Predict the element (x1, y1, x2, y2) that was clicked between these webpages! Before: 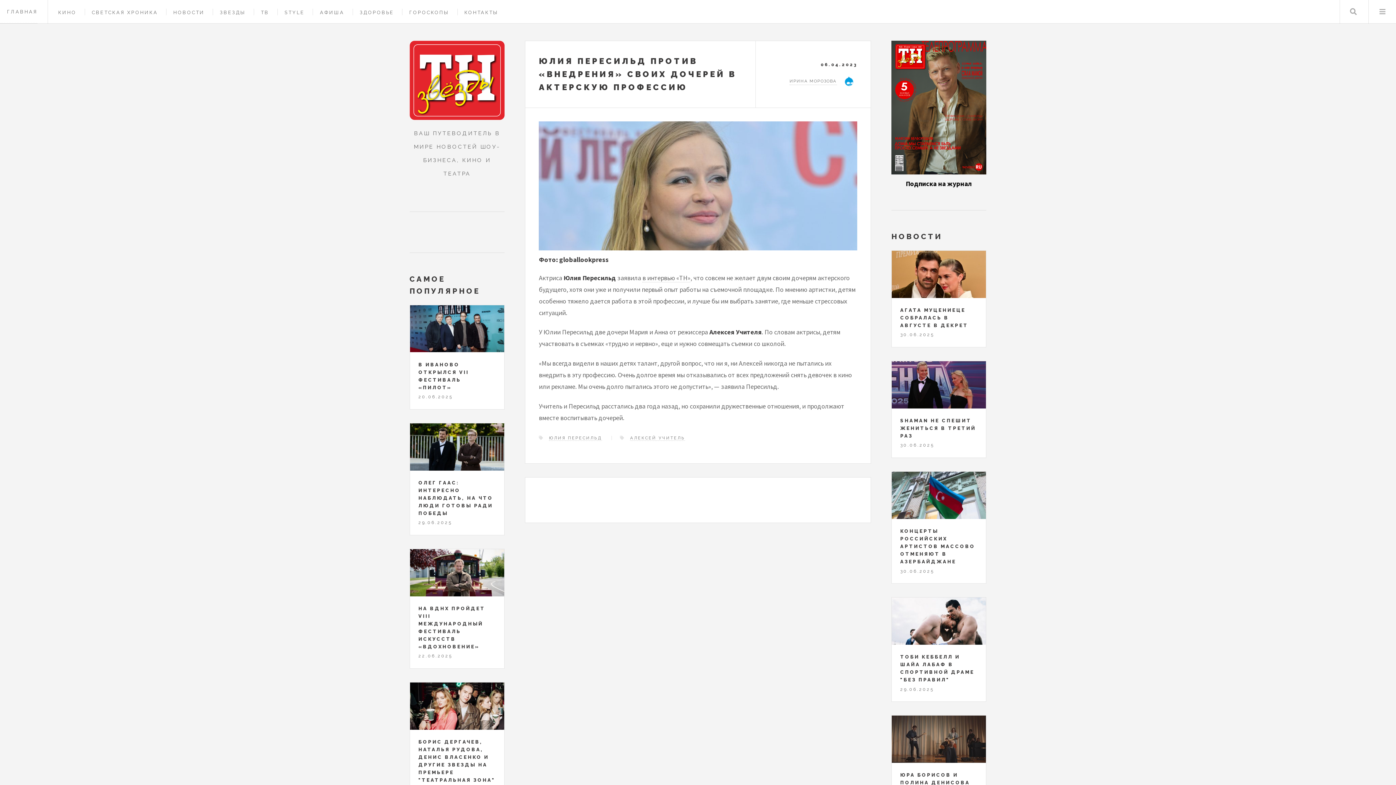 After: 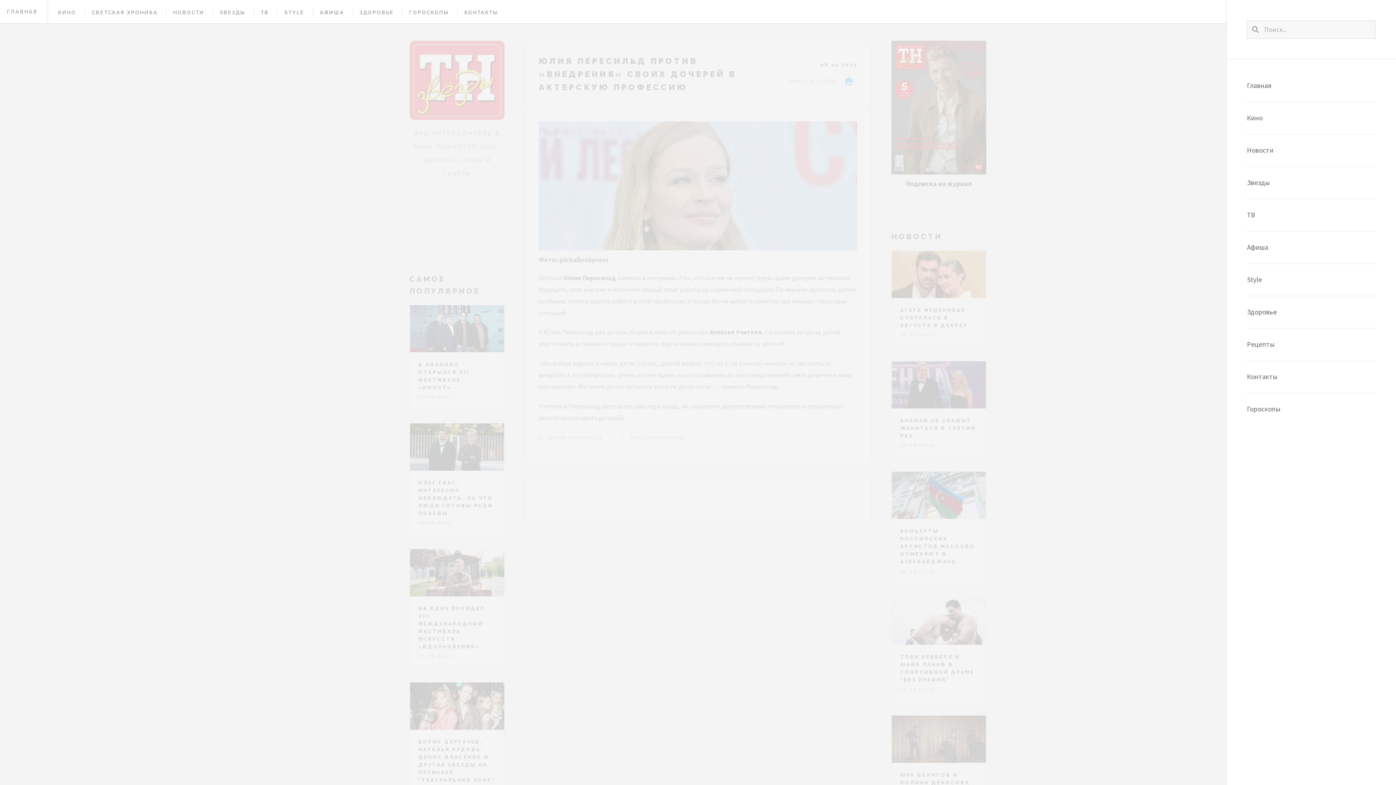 Action: label: Меню bbox: (1369, 0, 1396, 23)